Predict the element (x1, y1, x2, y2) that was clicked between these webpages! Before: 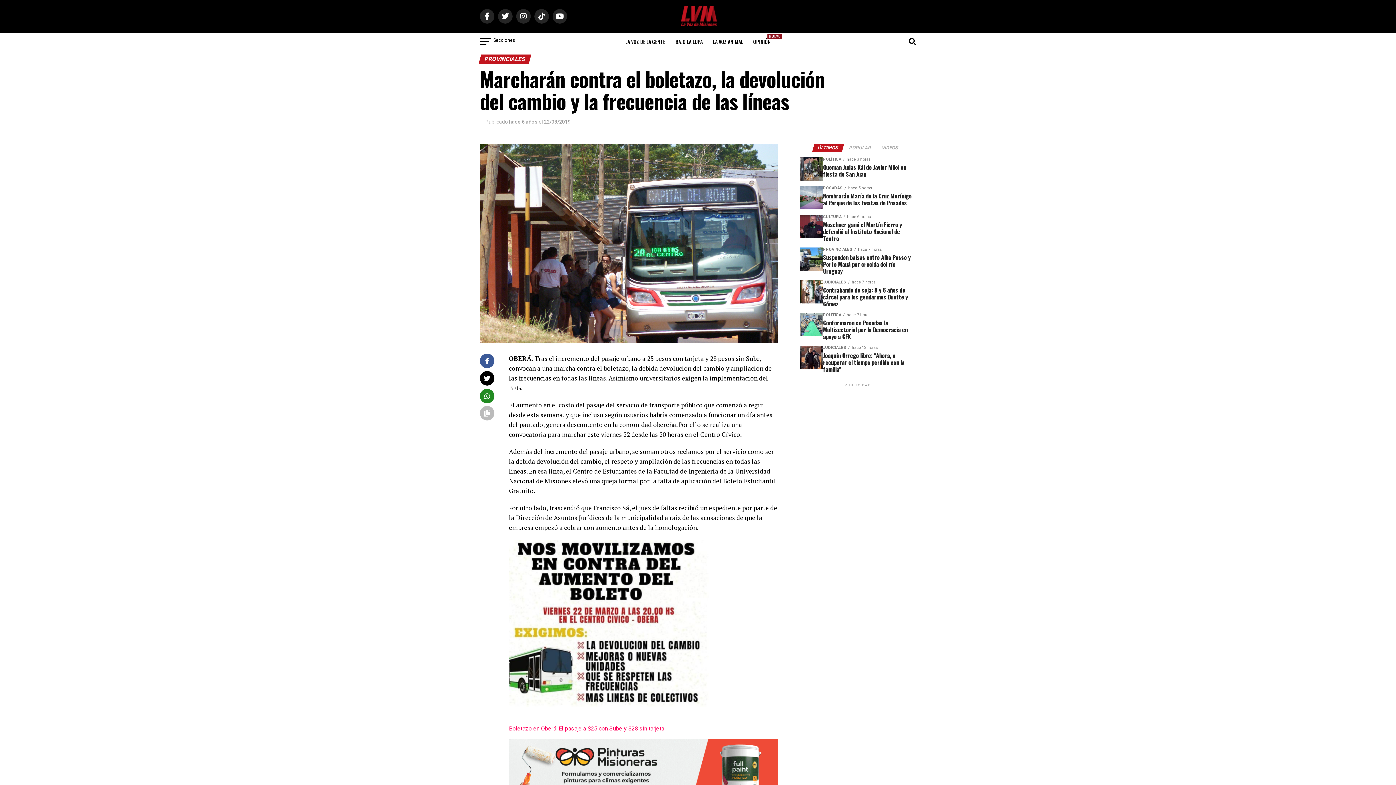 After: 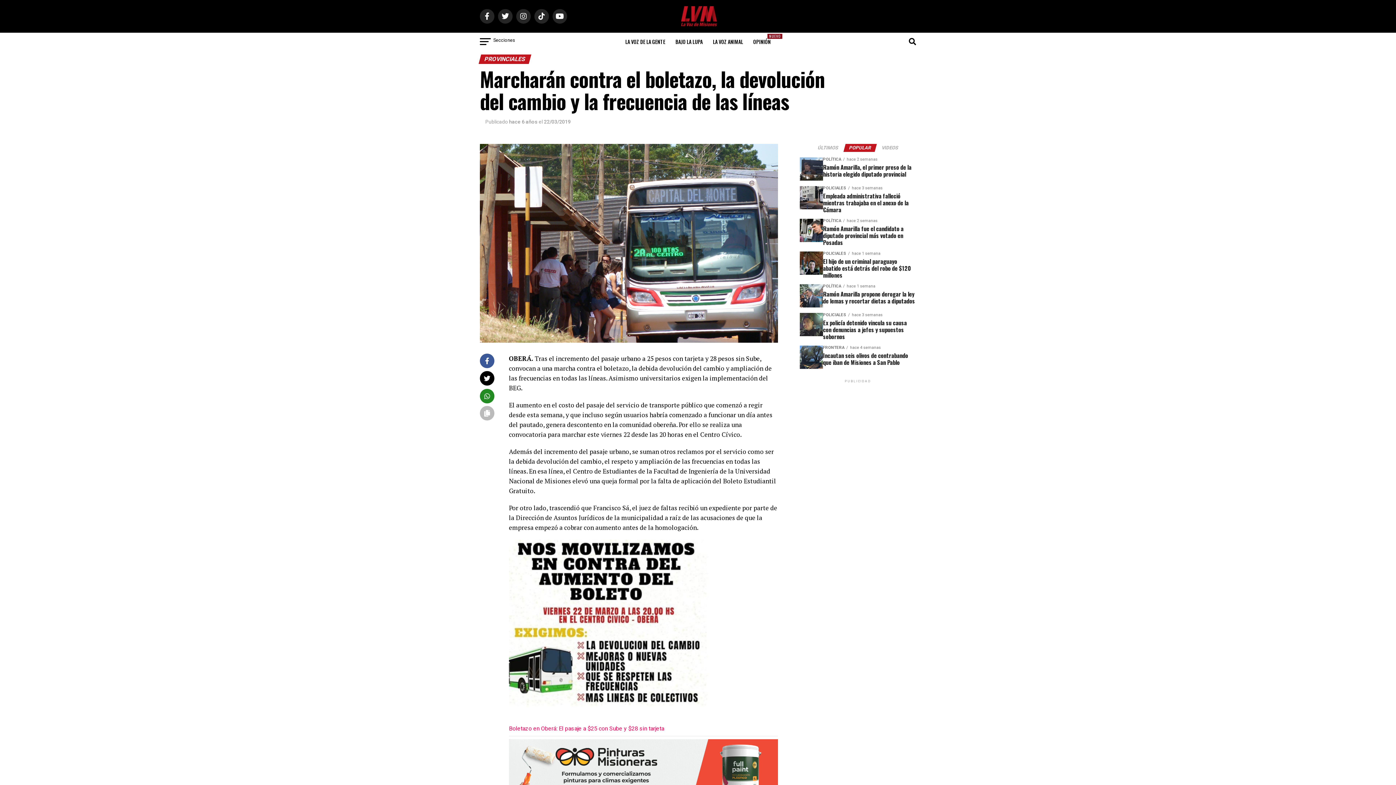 Action: label: POPULAR bbox: (844, 144, 875, 150)